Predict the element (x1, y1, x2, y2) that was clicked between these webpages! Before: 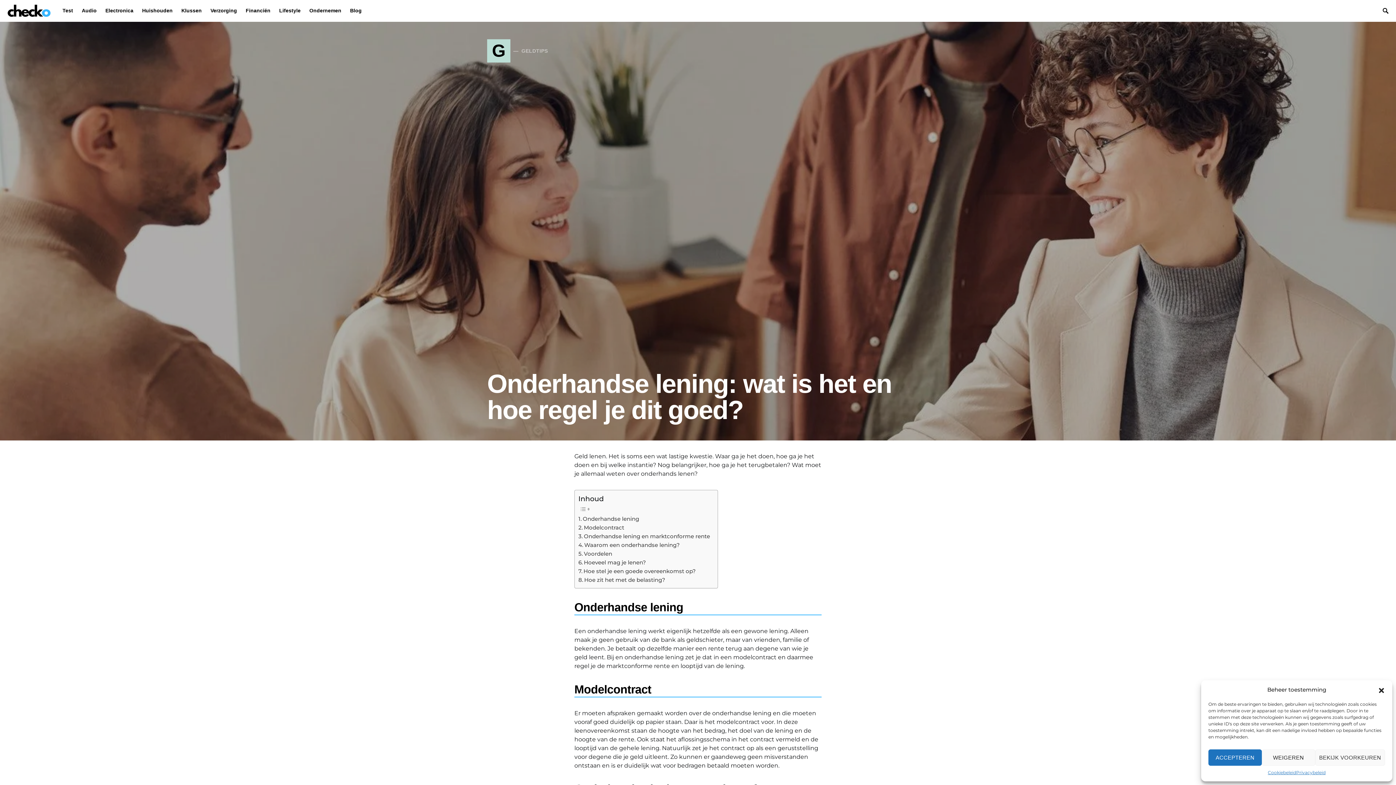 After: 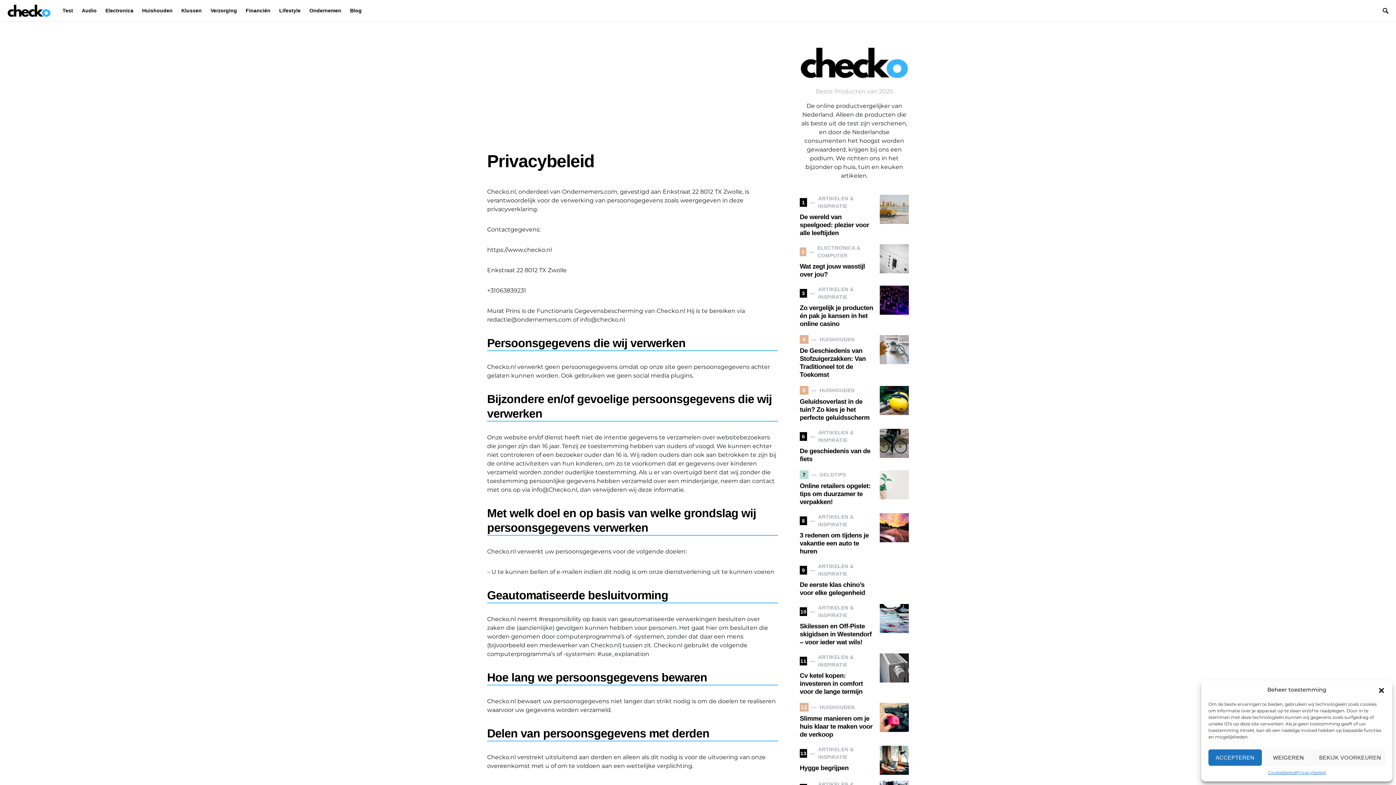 Action: label: Privacybeleid bbox: (1296, 769, 1325, 776)